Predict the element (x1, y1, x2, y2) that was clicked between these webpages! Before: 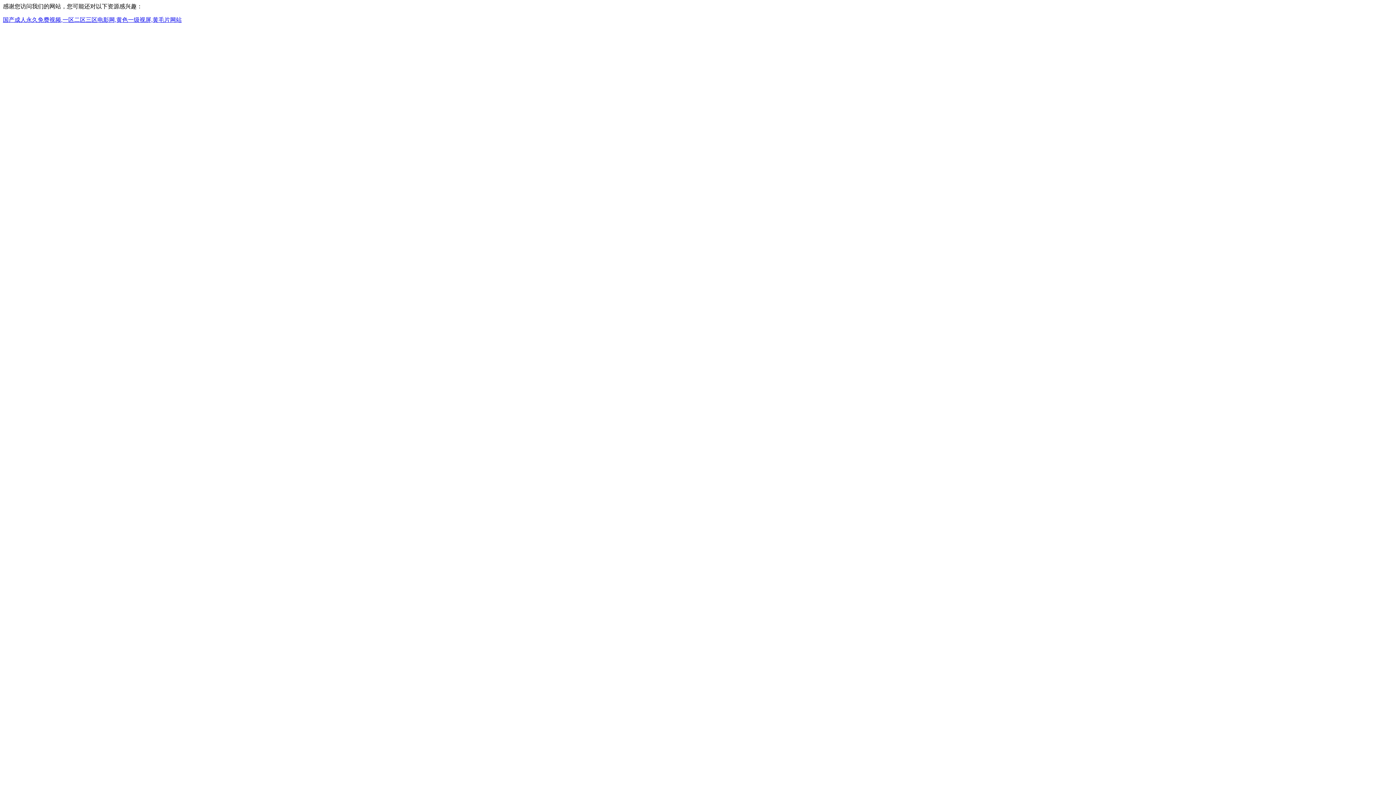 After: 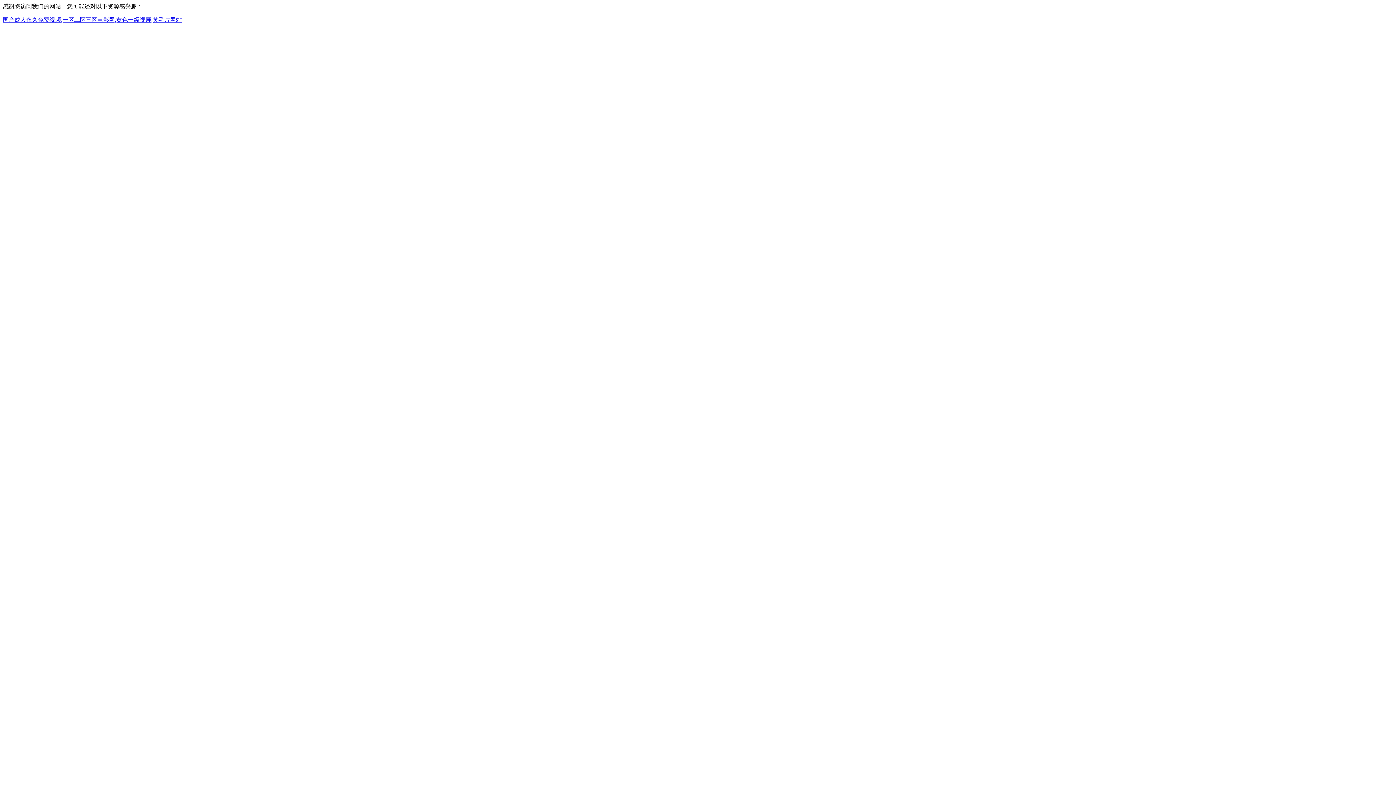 Action: bbox: (2, 16, 181, 22) label: 国产成人永久免费视频,一区二区三区电影网,黄色一级视屏,黄毛片网站